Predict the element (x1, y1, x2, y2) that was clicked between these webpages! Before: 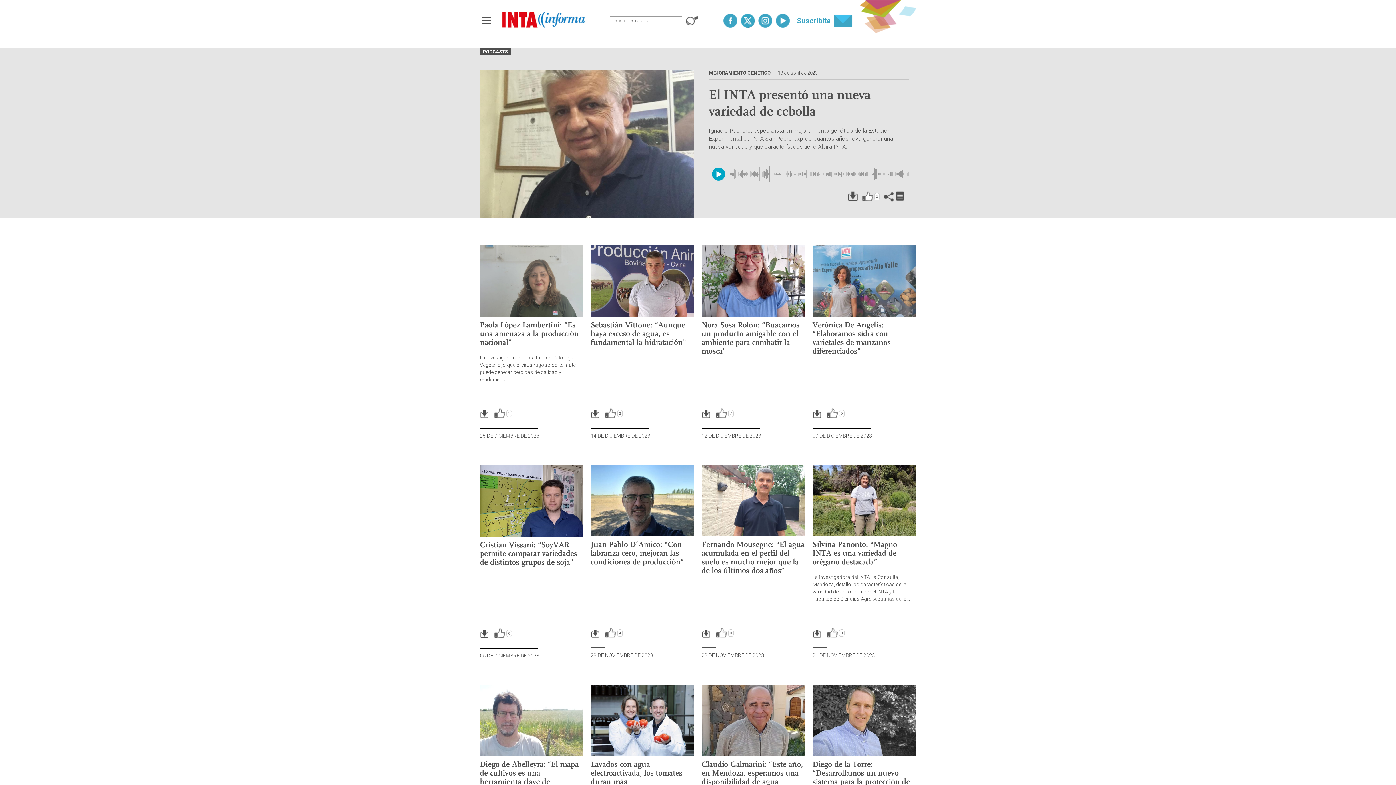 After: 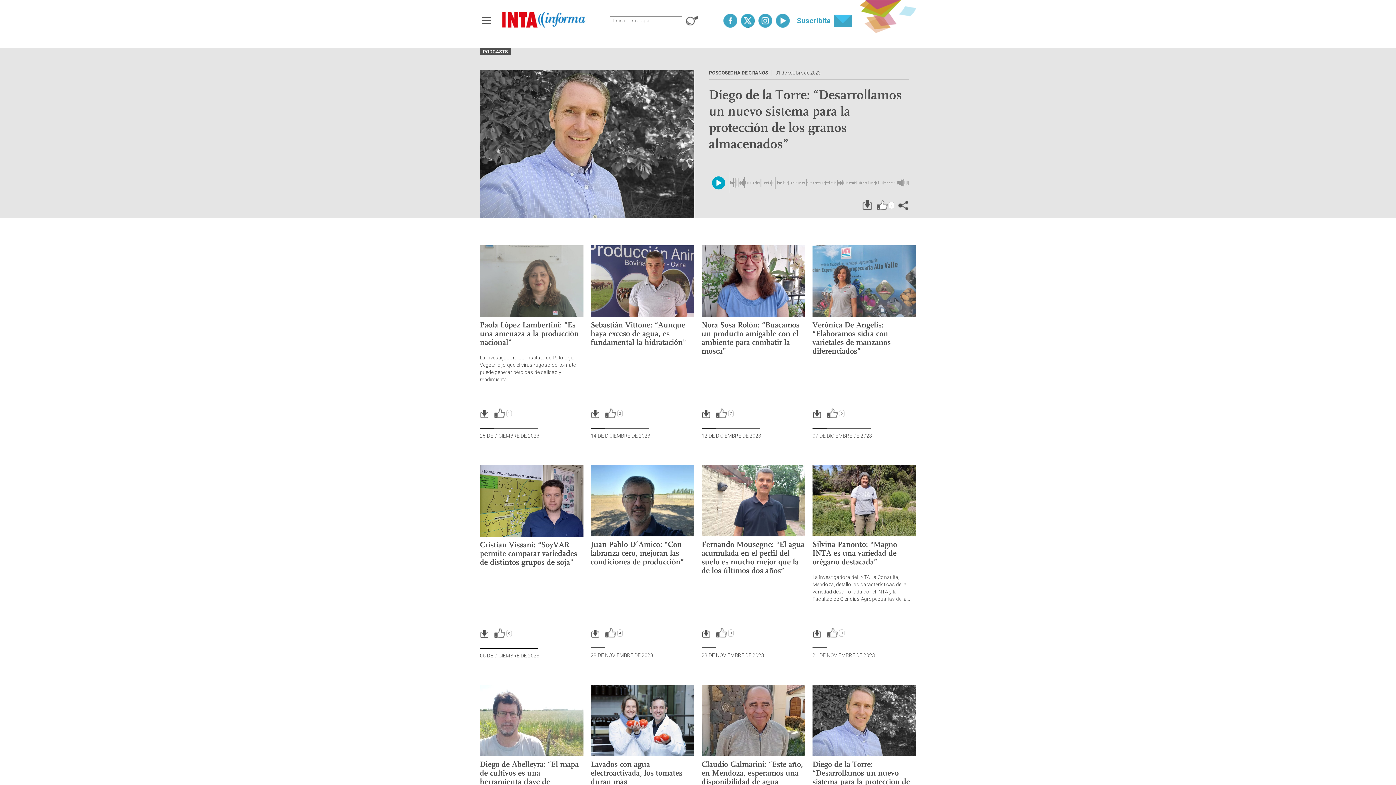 Action: label: Diego de la Torre: “Desarrollamos un nuevo sistema para la protección de los granos almacenados” bbox: (812, 759, 910, 795)